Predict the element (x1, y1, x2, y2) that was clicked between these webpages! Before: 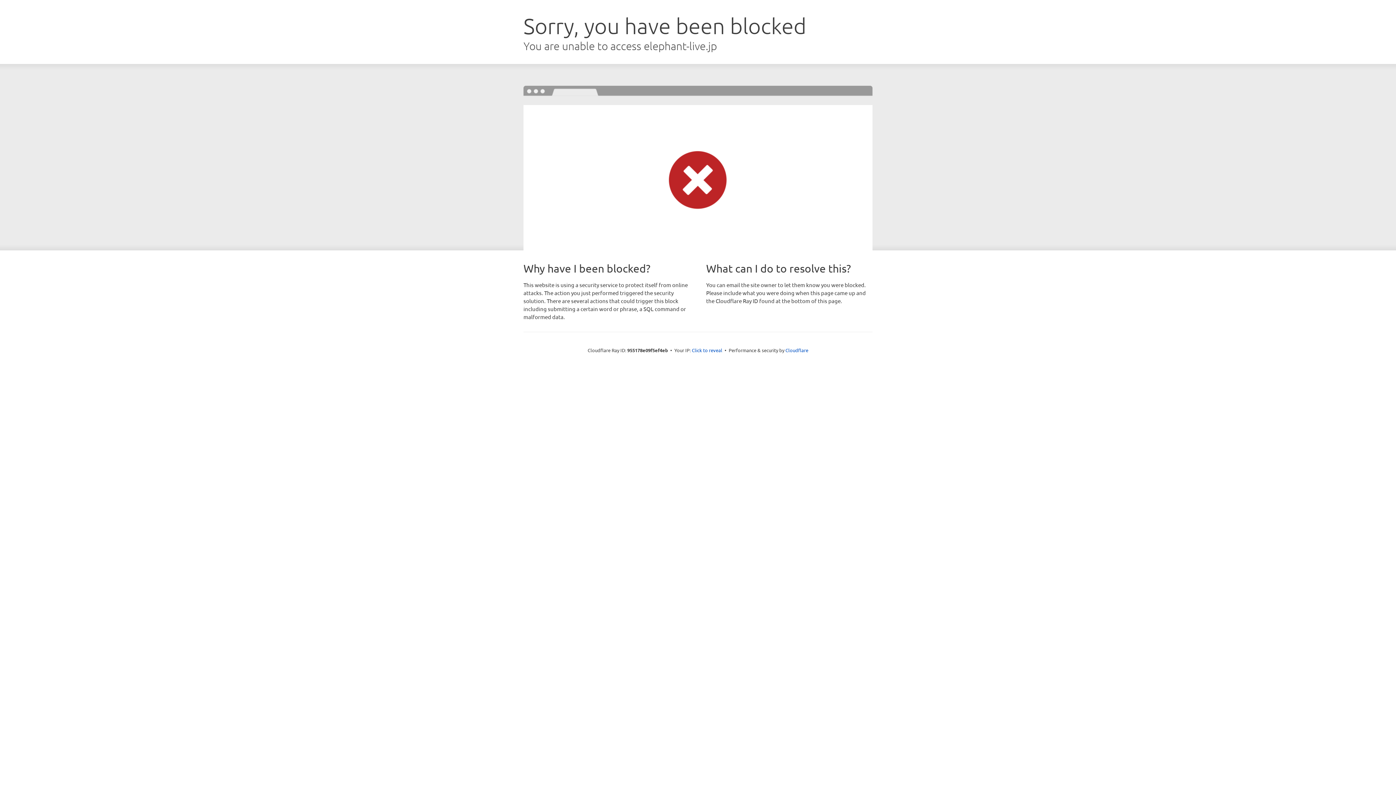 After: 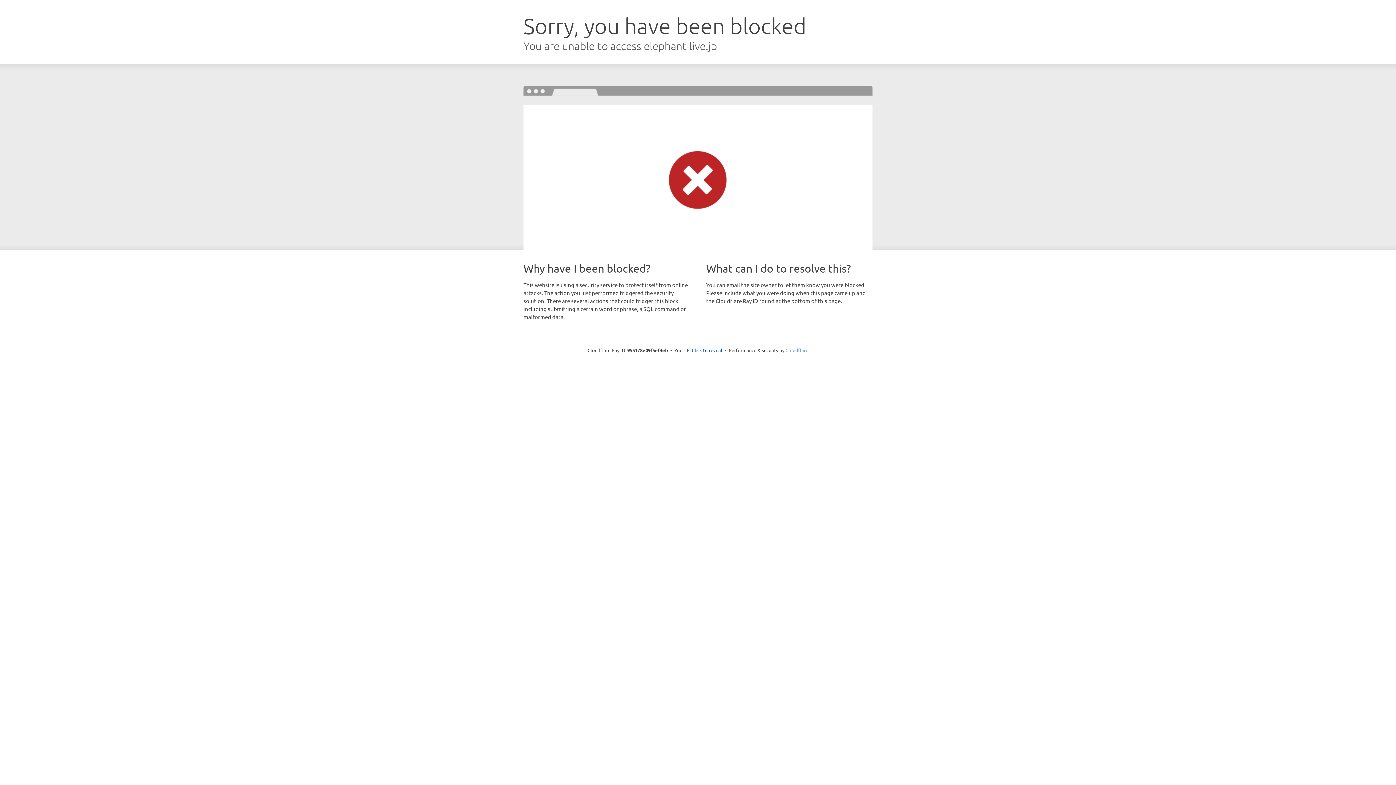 Action: label: Cloudflare bbox: (785, 347, 808, 353)